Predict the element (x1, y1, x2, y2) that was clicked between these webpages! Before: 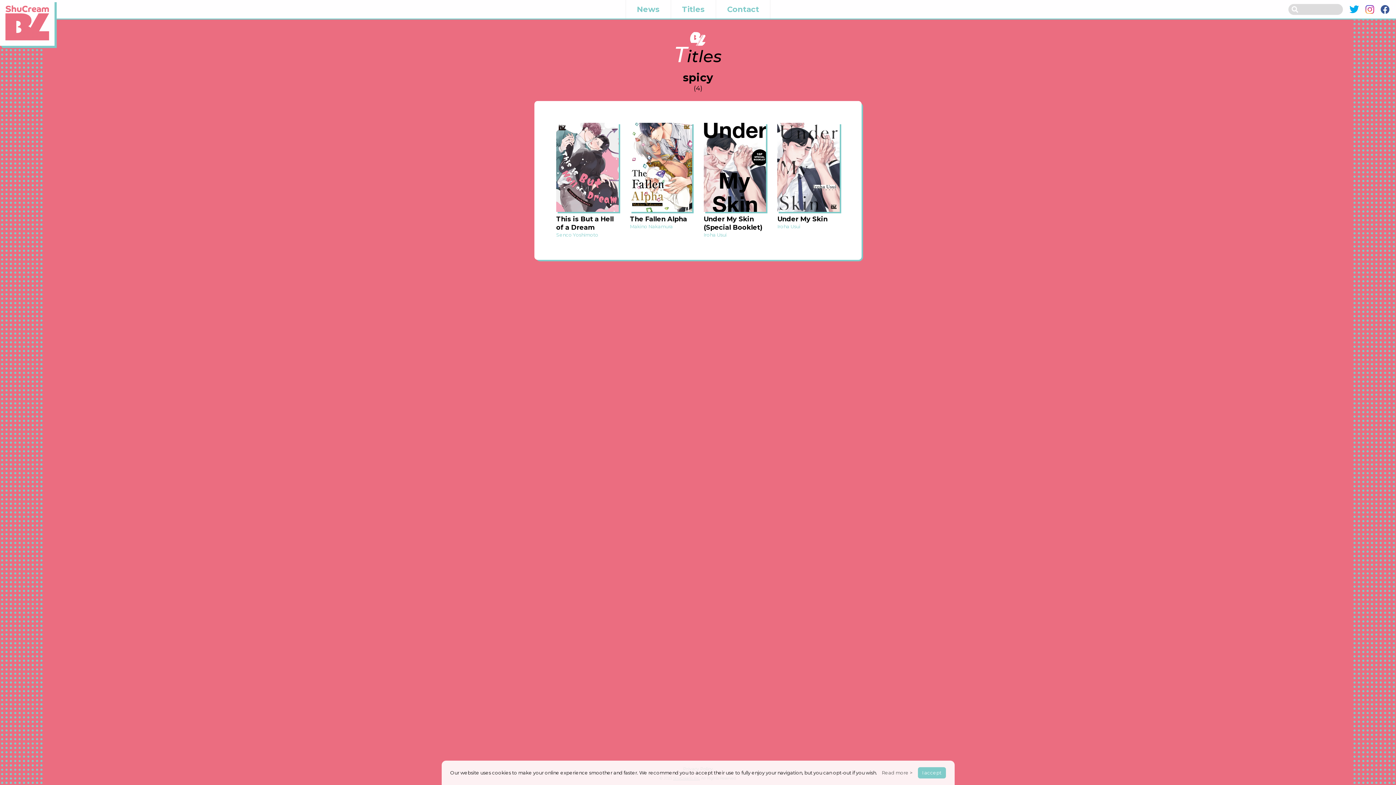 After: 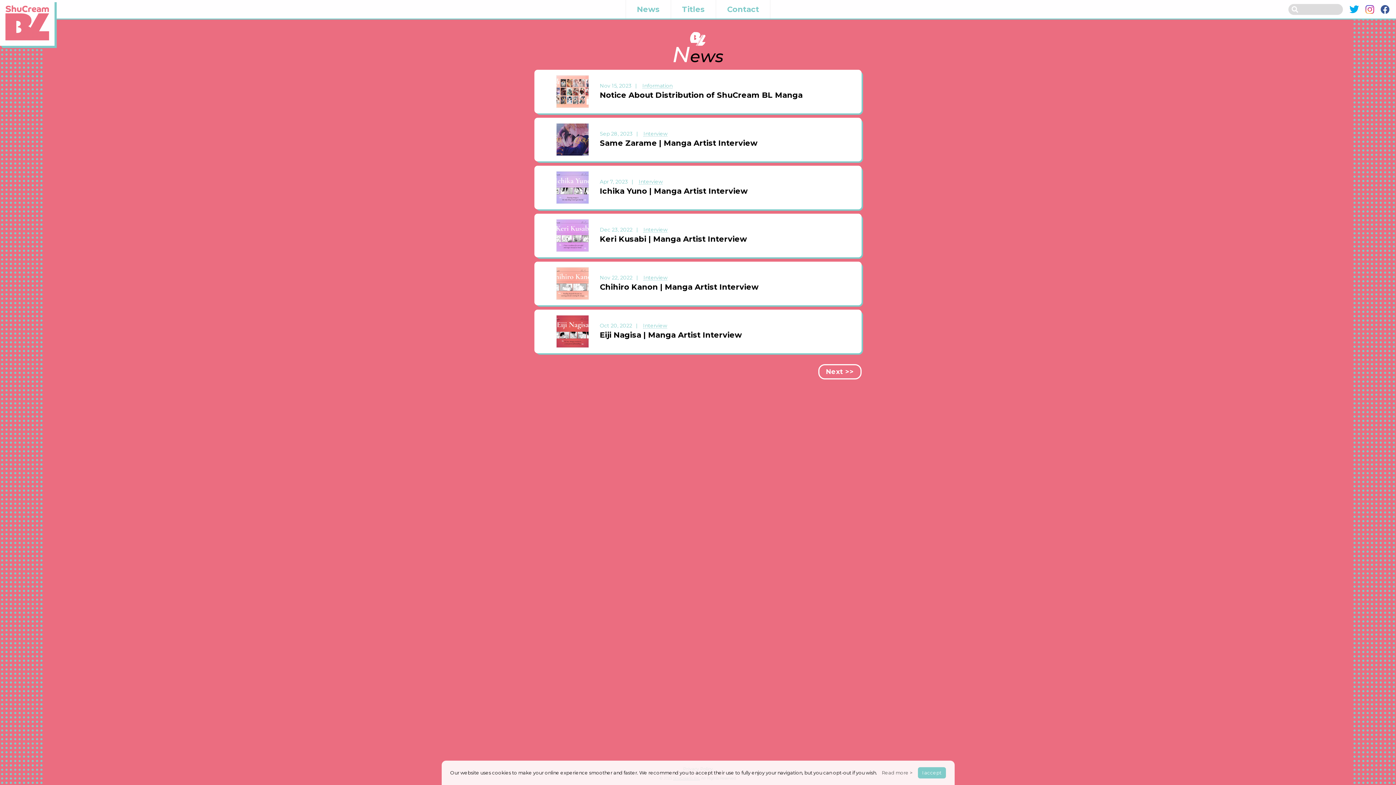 Action: bbox: (626, 0, 670, 18) label: News